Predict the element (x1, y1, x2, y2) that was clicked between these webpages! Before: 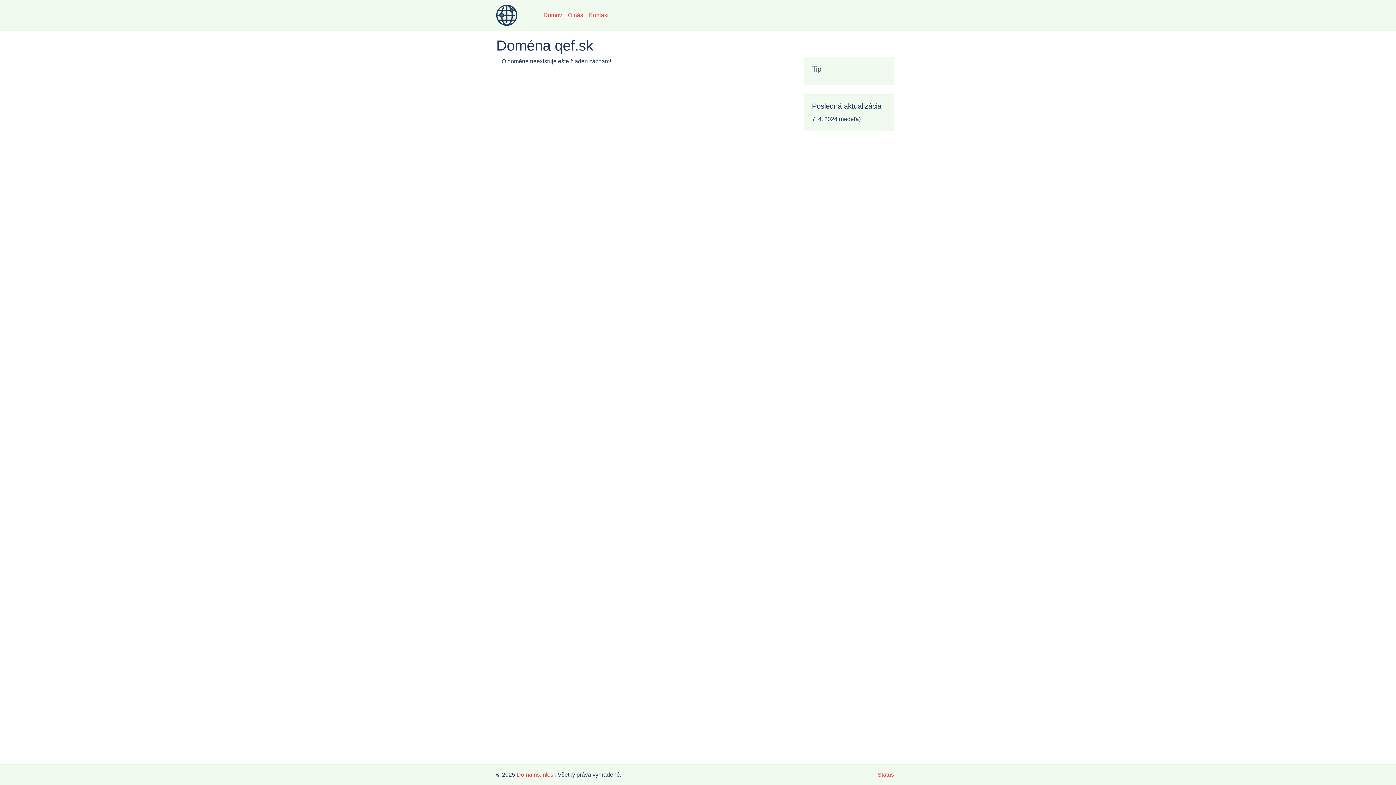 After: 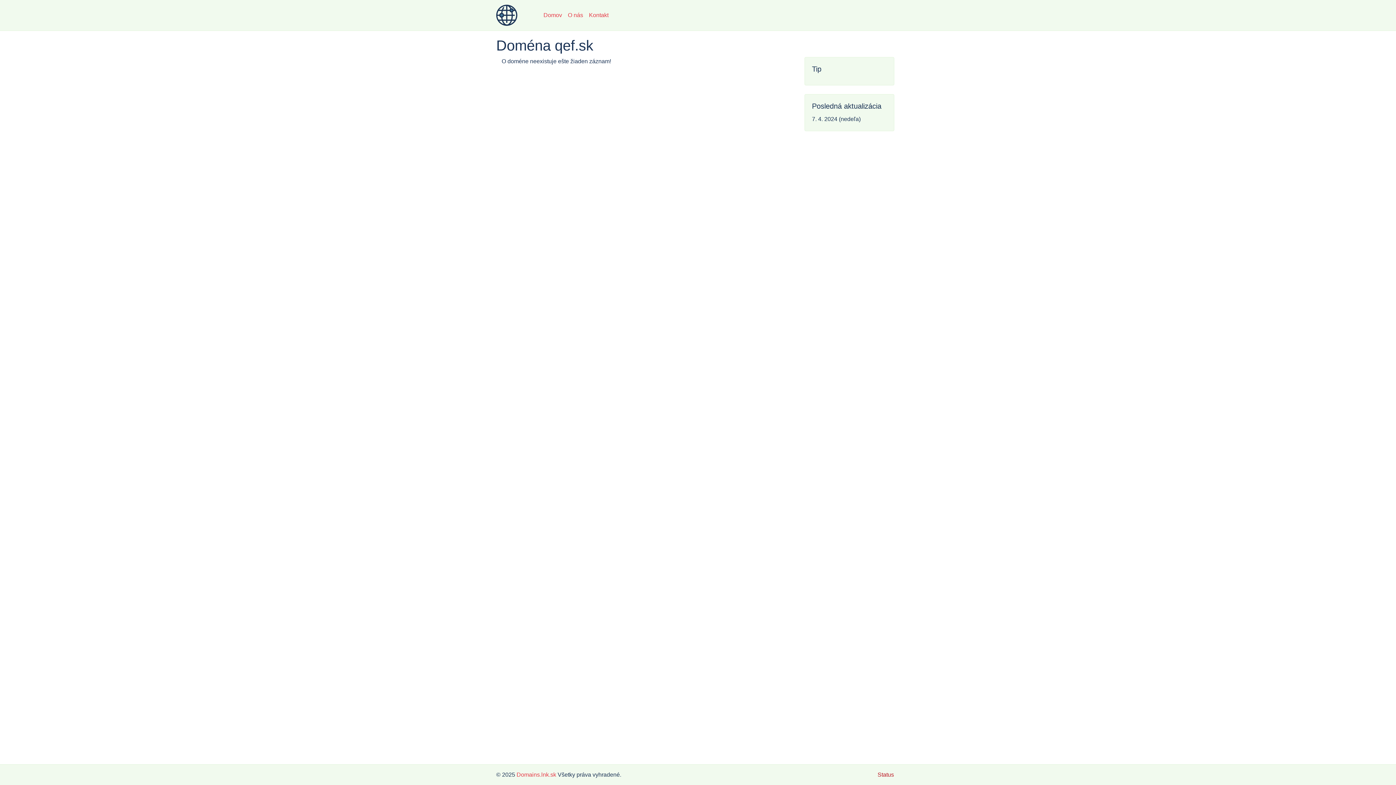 Action: bbox: (872, 770, 900, 779) label: Status